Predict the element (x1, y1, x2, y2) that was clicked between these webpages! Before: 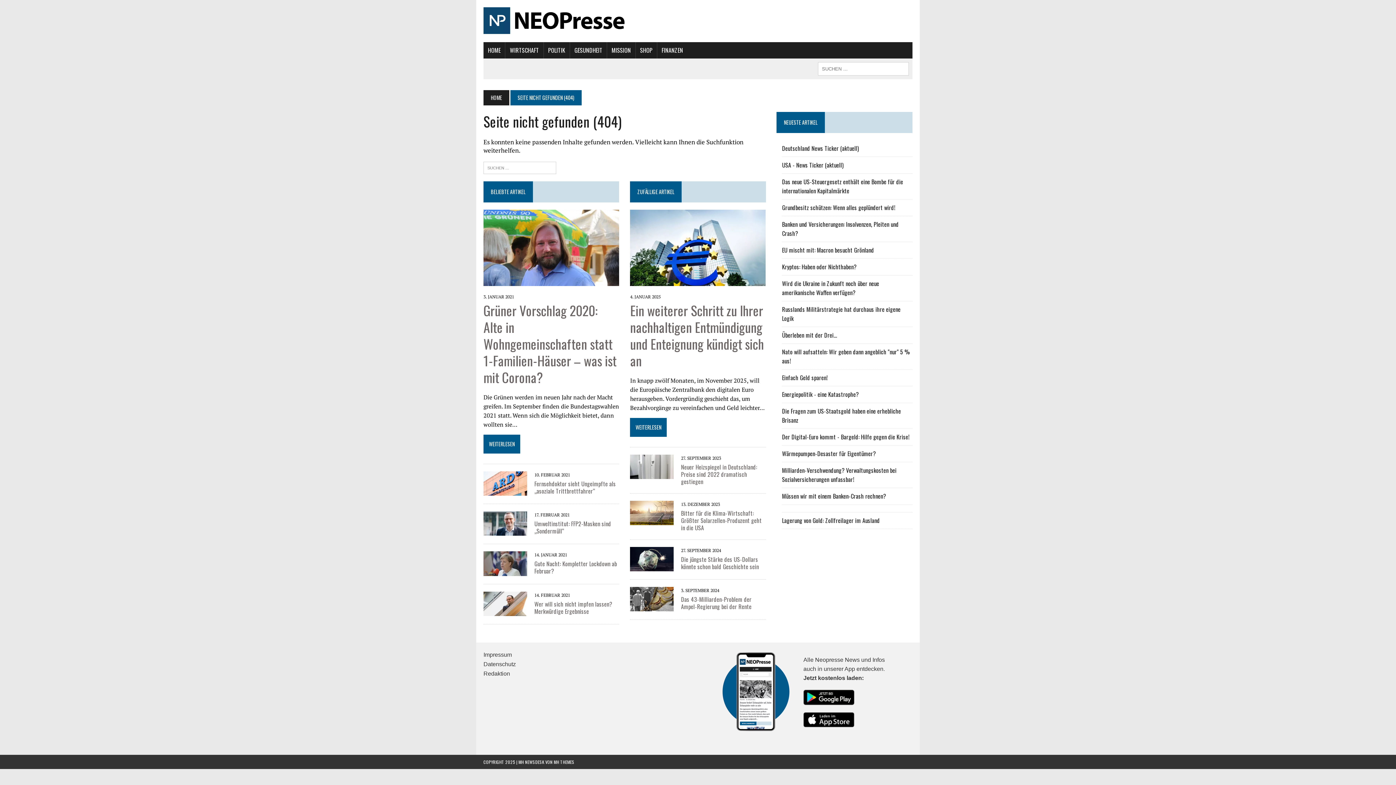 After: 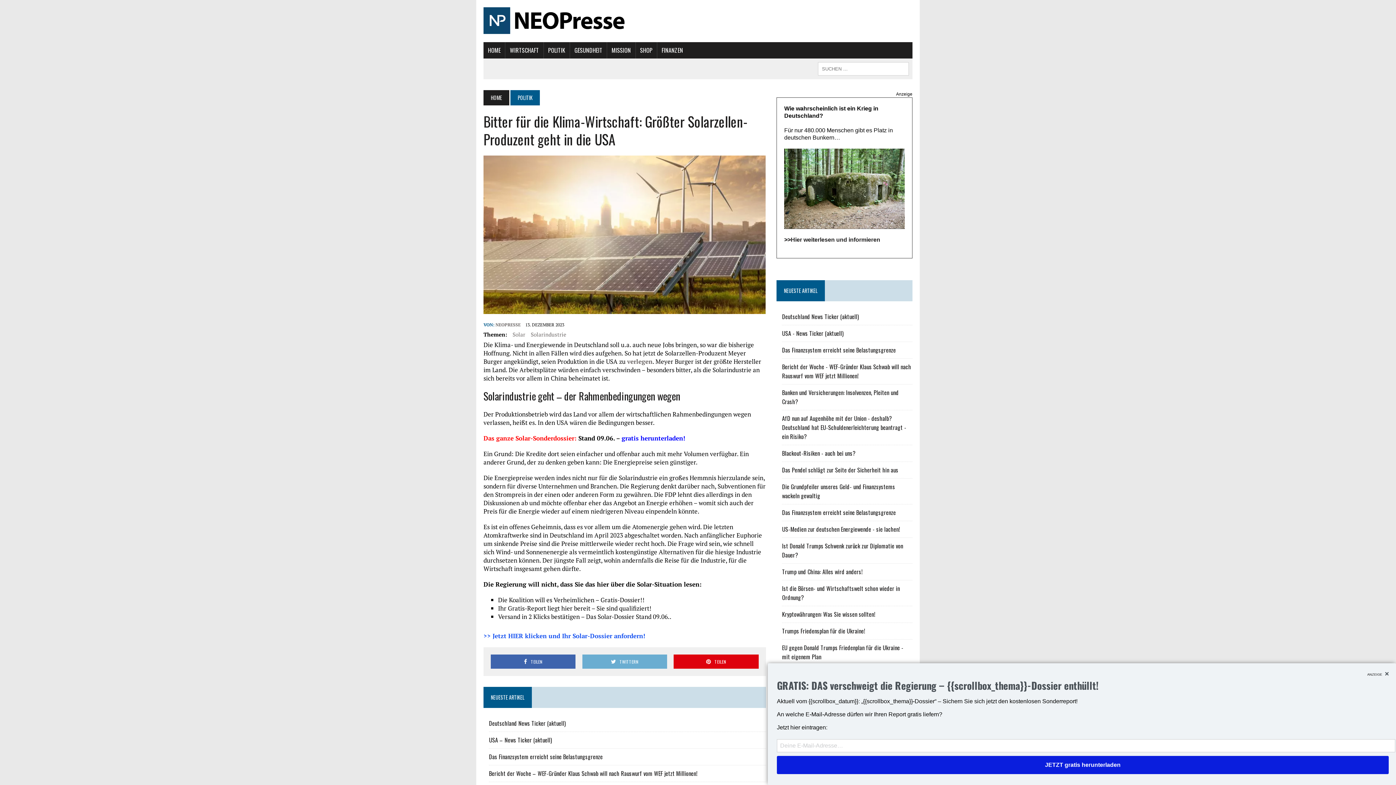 Action: bbox: (630, 508, 673, 516)